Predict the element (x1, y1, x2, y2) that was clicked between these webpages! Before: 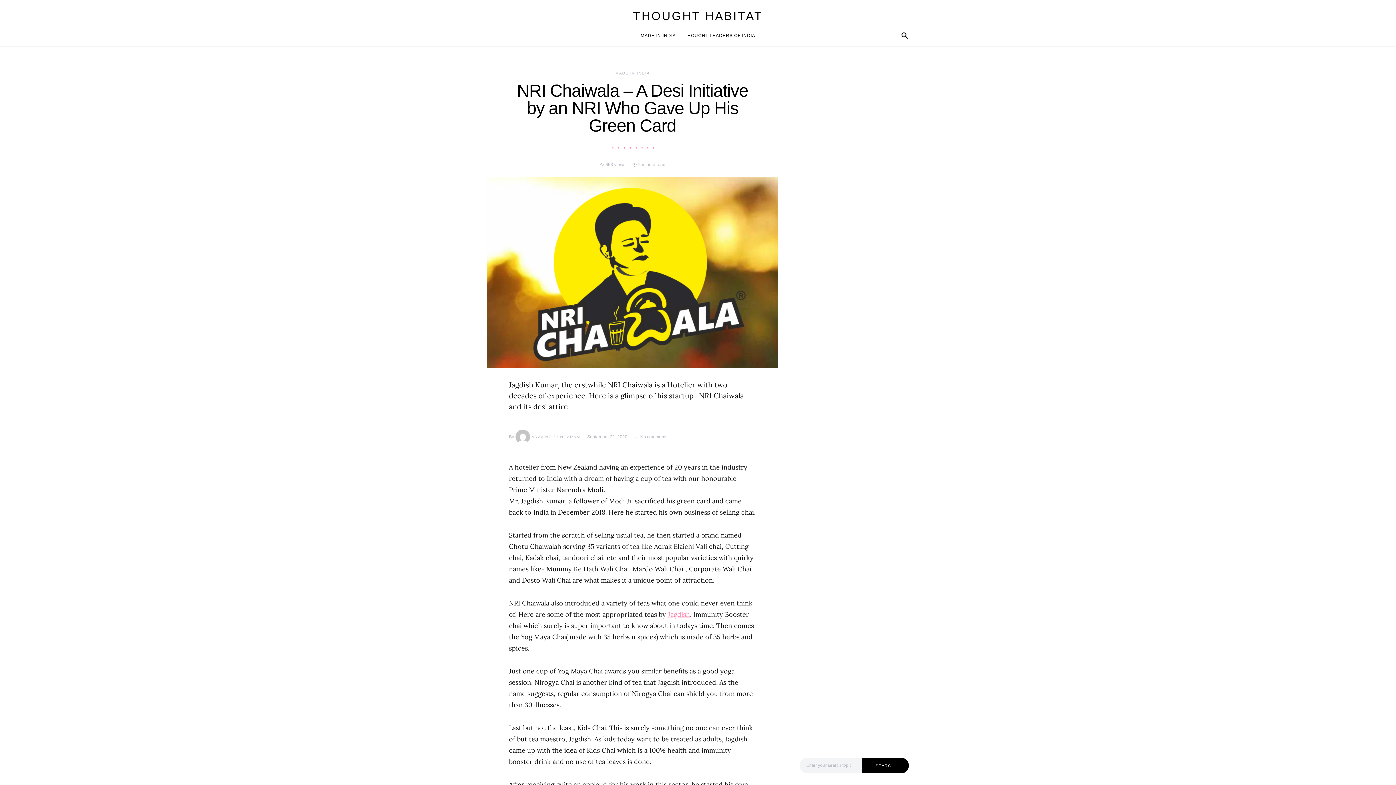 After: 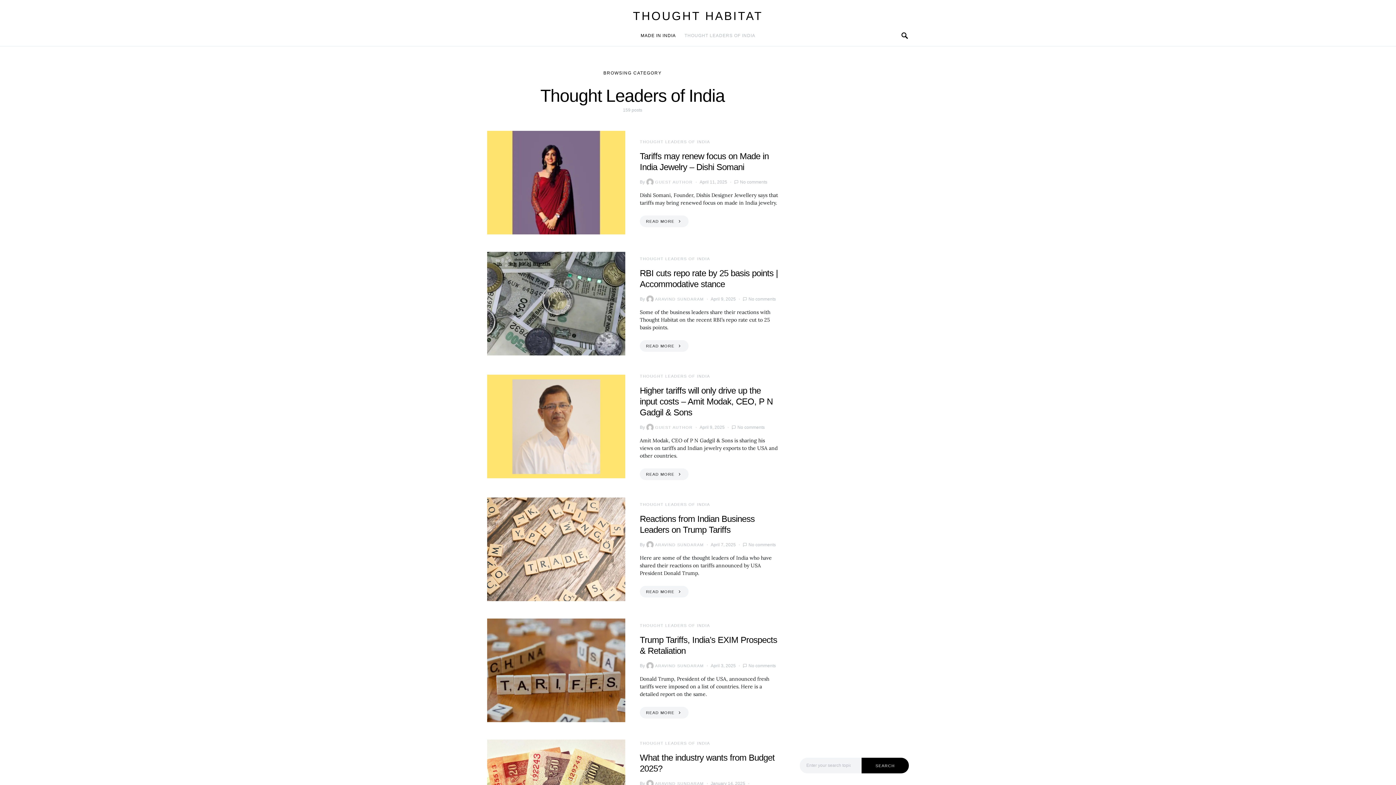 Action: label: THOUGHT LEADERS OF INDIA bbox: (680, 24, 755, 46)